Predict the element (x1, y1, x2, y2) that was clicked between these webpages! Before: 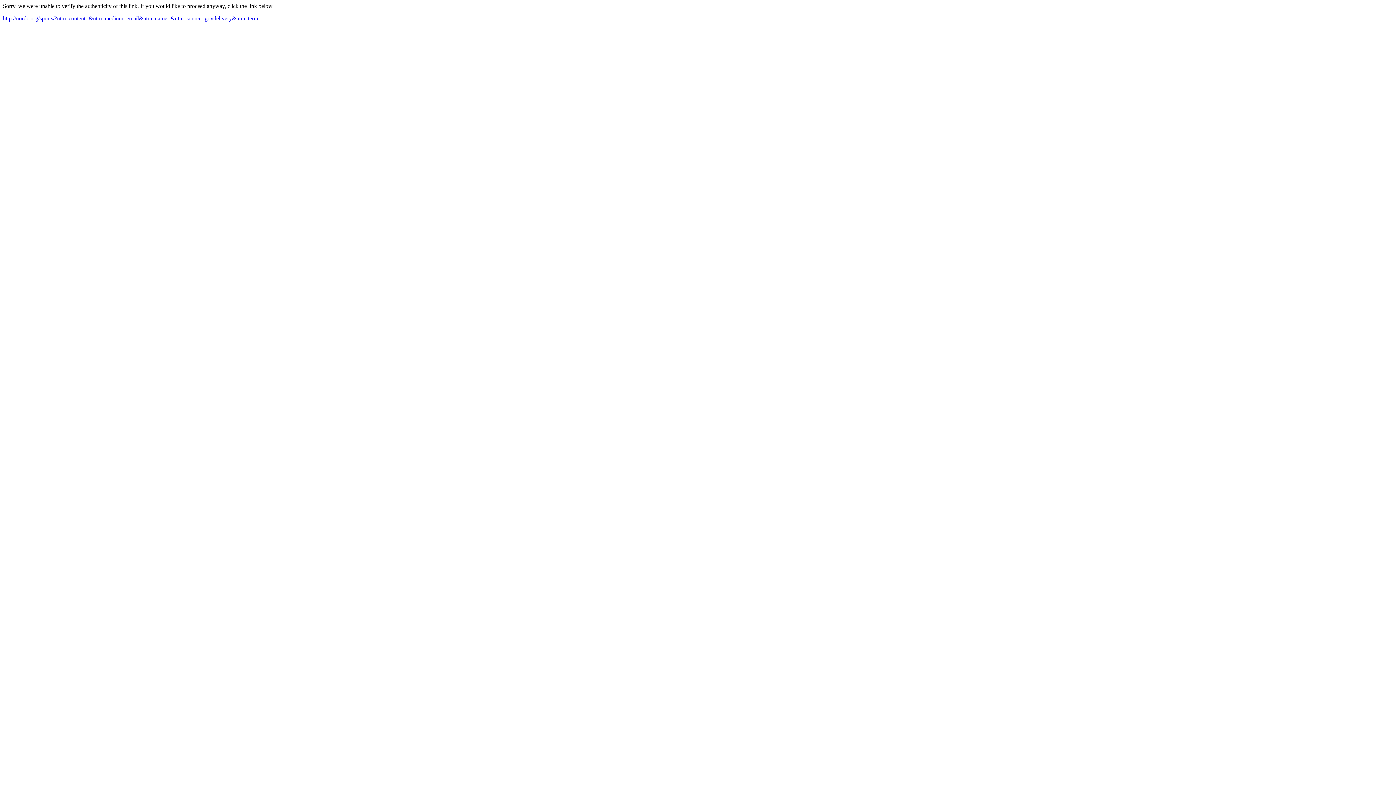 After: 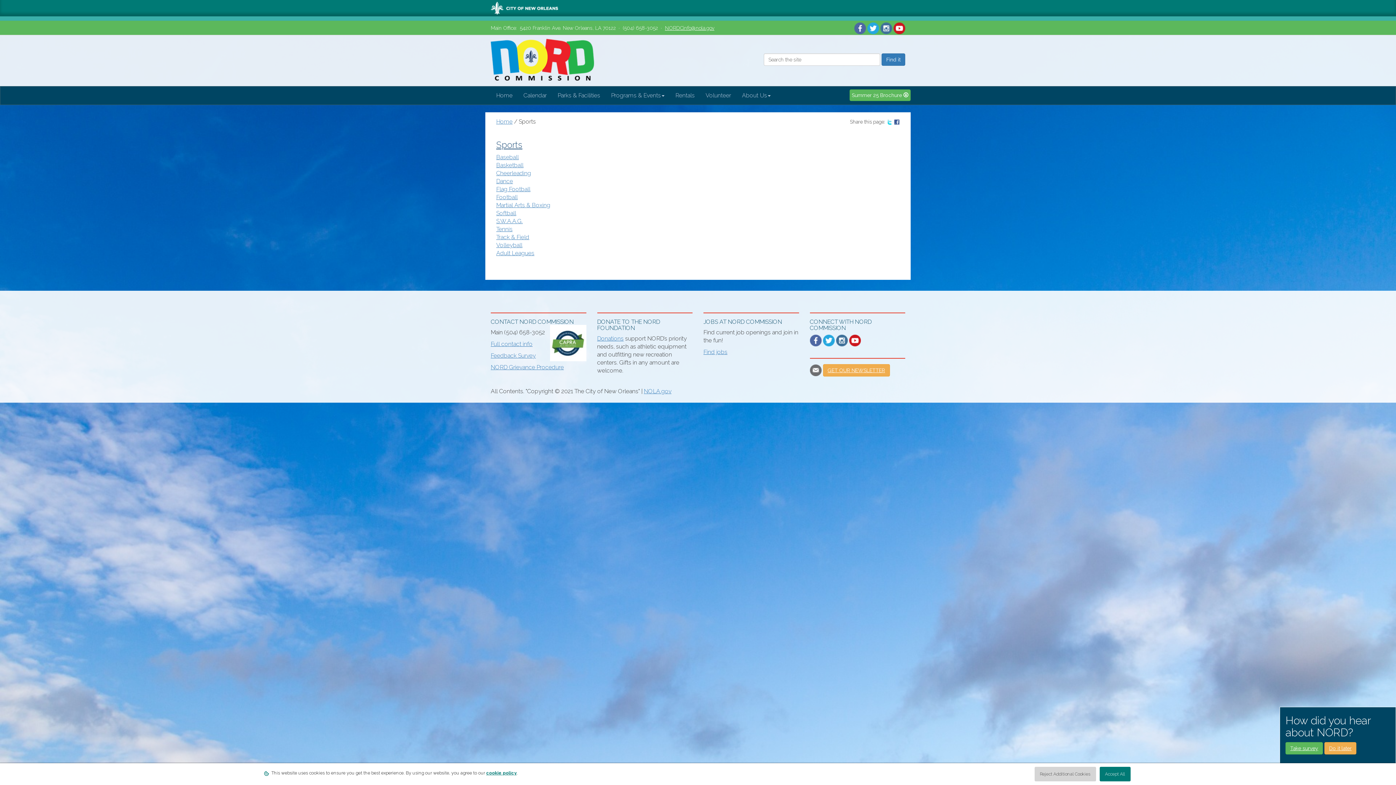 Action: label: http://nordc.org/sports/?utm_content=&utm_medium=email&utm_name=&utm_source=govdelivery&utm_term= bbox: (2, 15, 261, 21)